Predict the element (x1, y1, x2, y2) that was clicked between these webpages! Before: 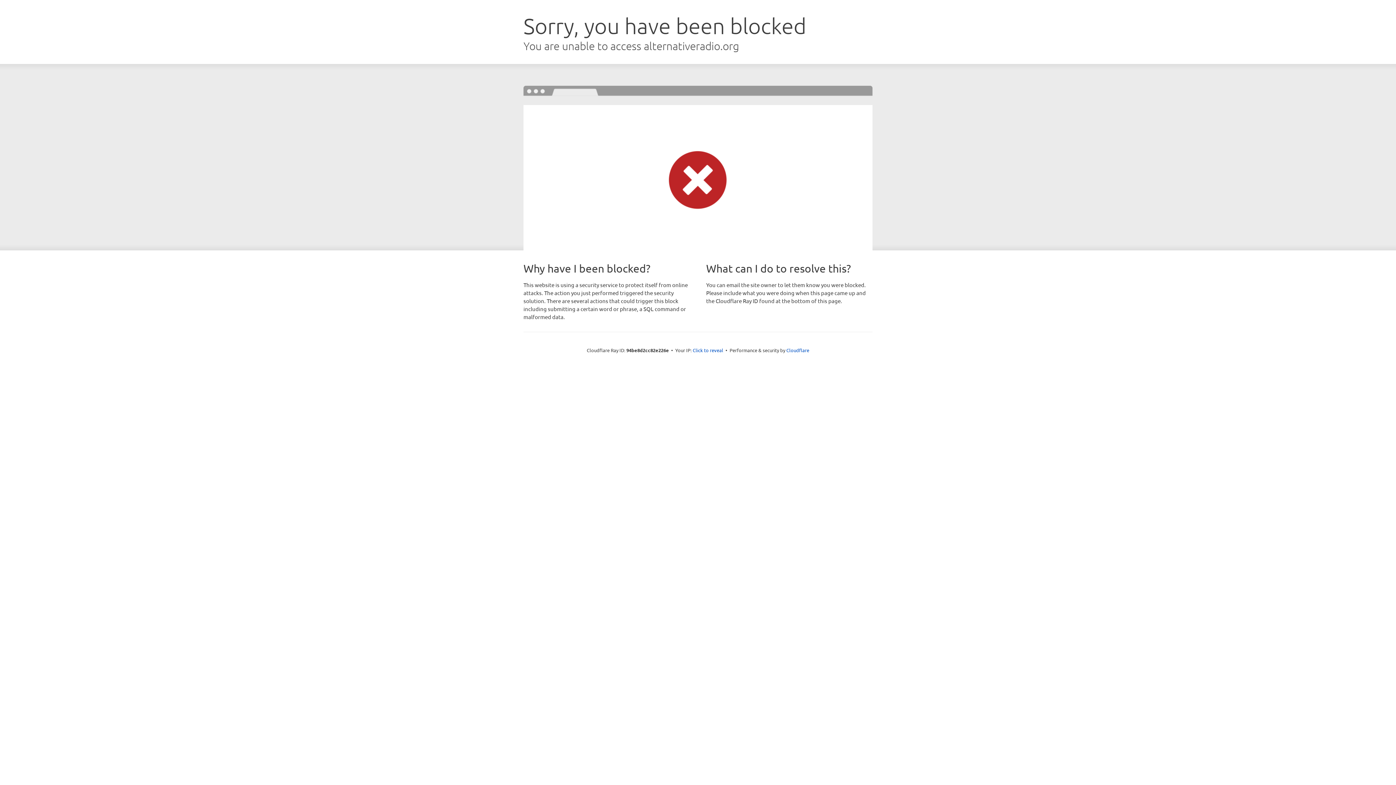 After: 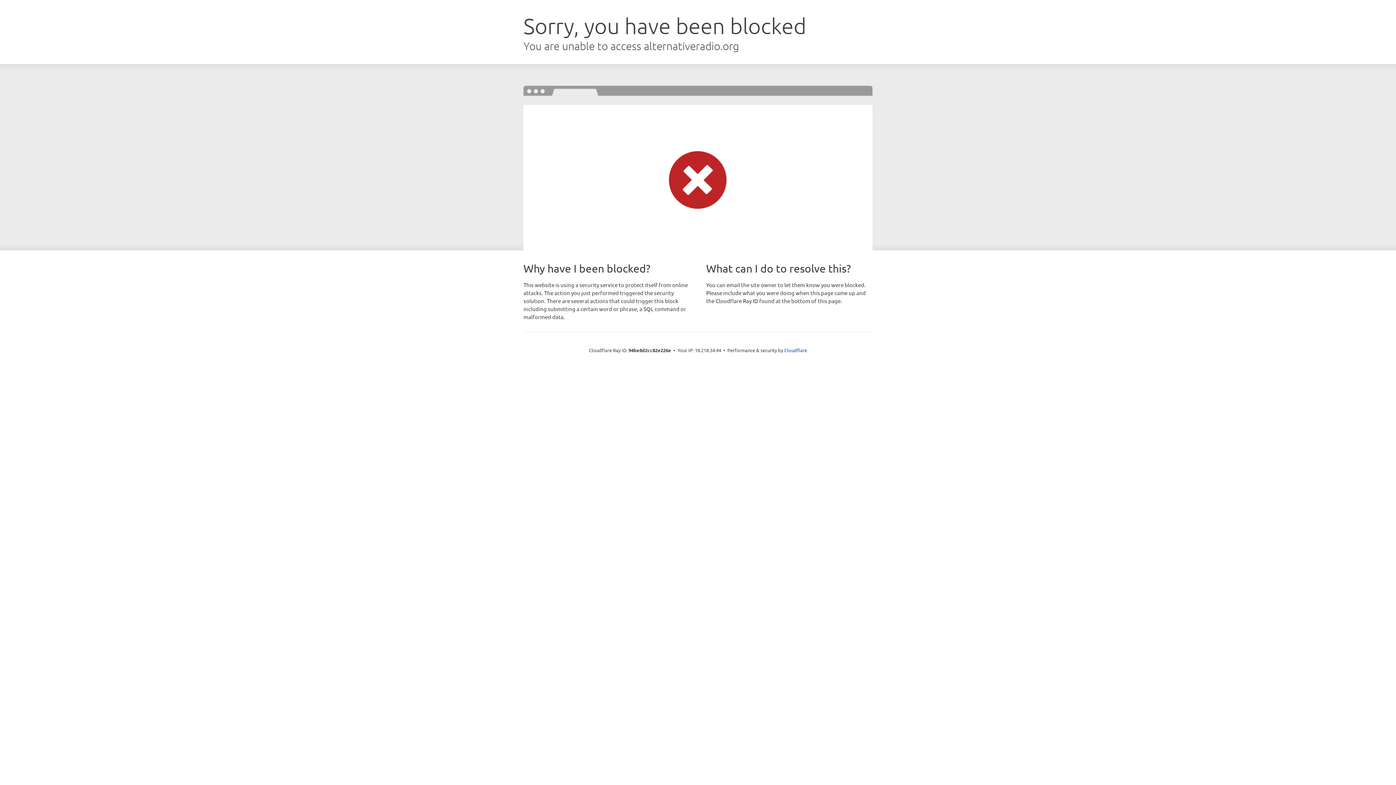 Action: label: Click to reveal bbox: (692, 346, 723, 353)